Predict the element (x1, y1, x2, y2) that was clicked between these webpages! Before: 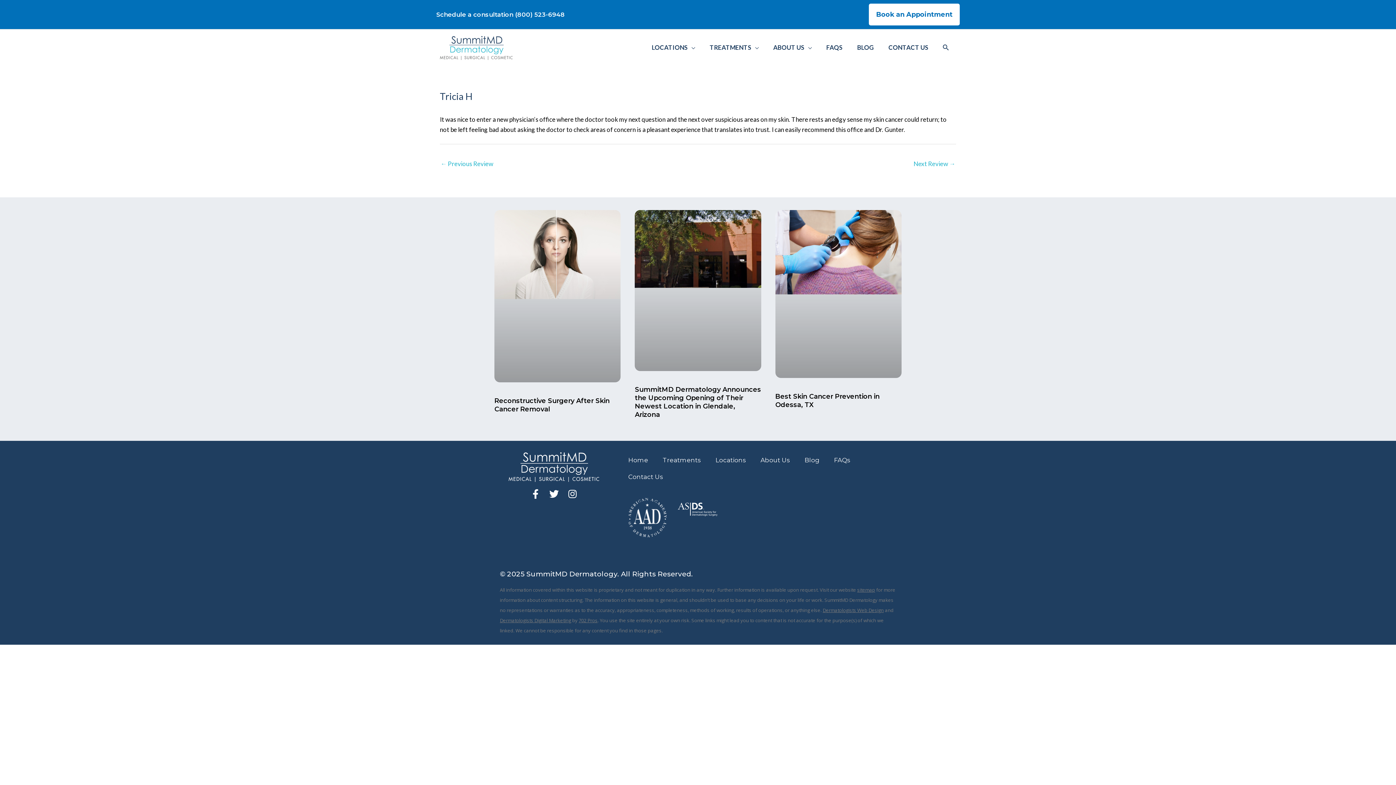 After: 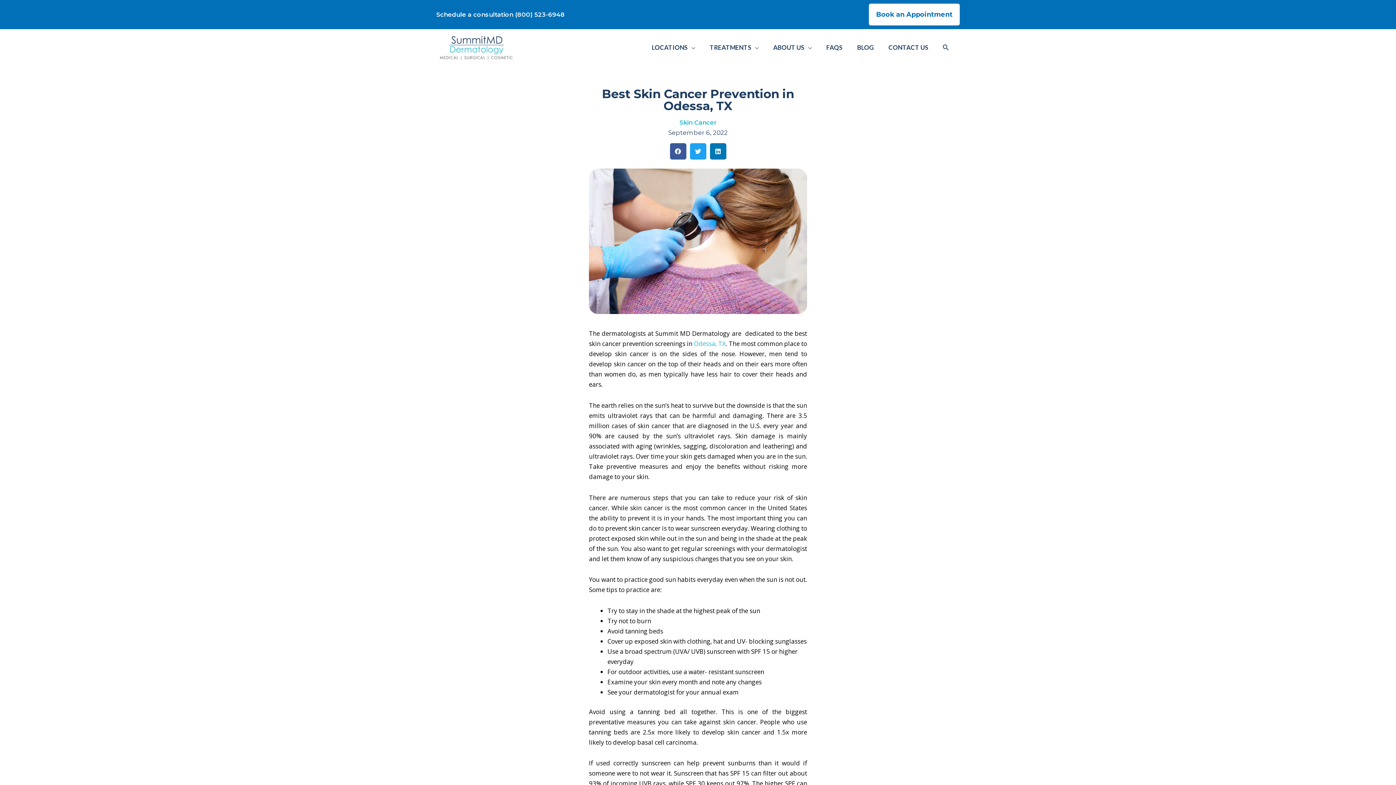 Action: bbox: (775, 210, 901, 378)